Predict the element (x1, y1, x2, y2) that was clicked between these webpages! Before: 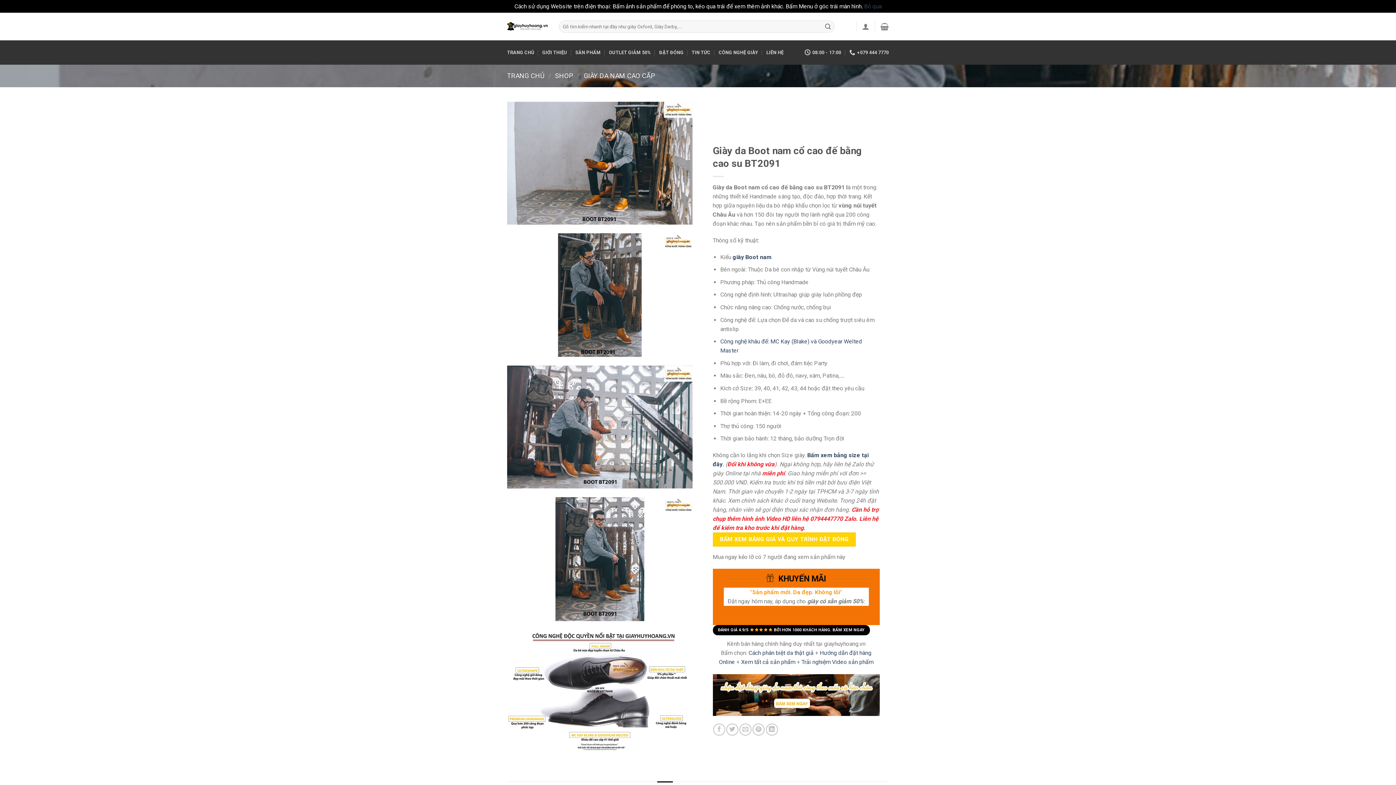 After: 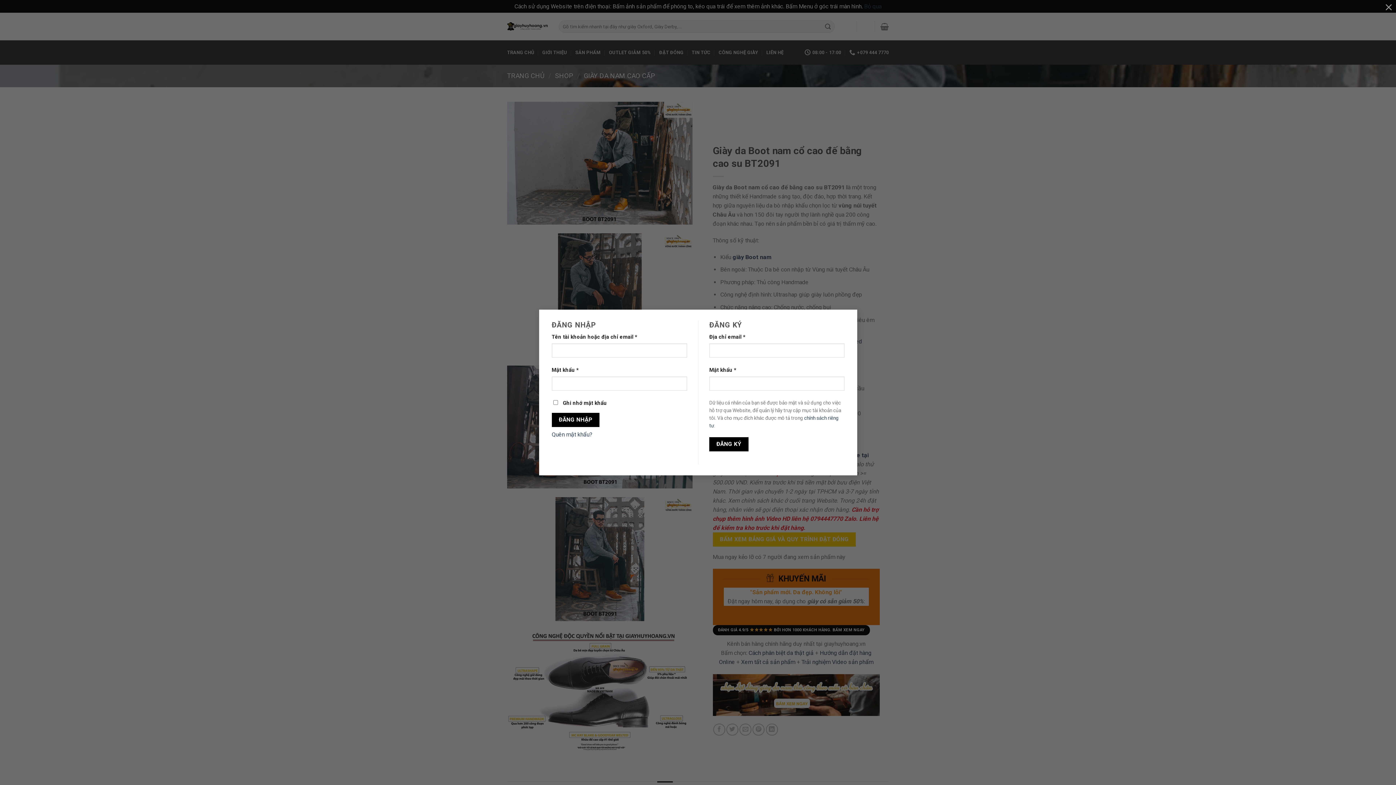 Action: bbox: (862, 18, 869, 34)